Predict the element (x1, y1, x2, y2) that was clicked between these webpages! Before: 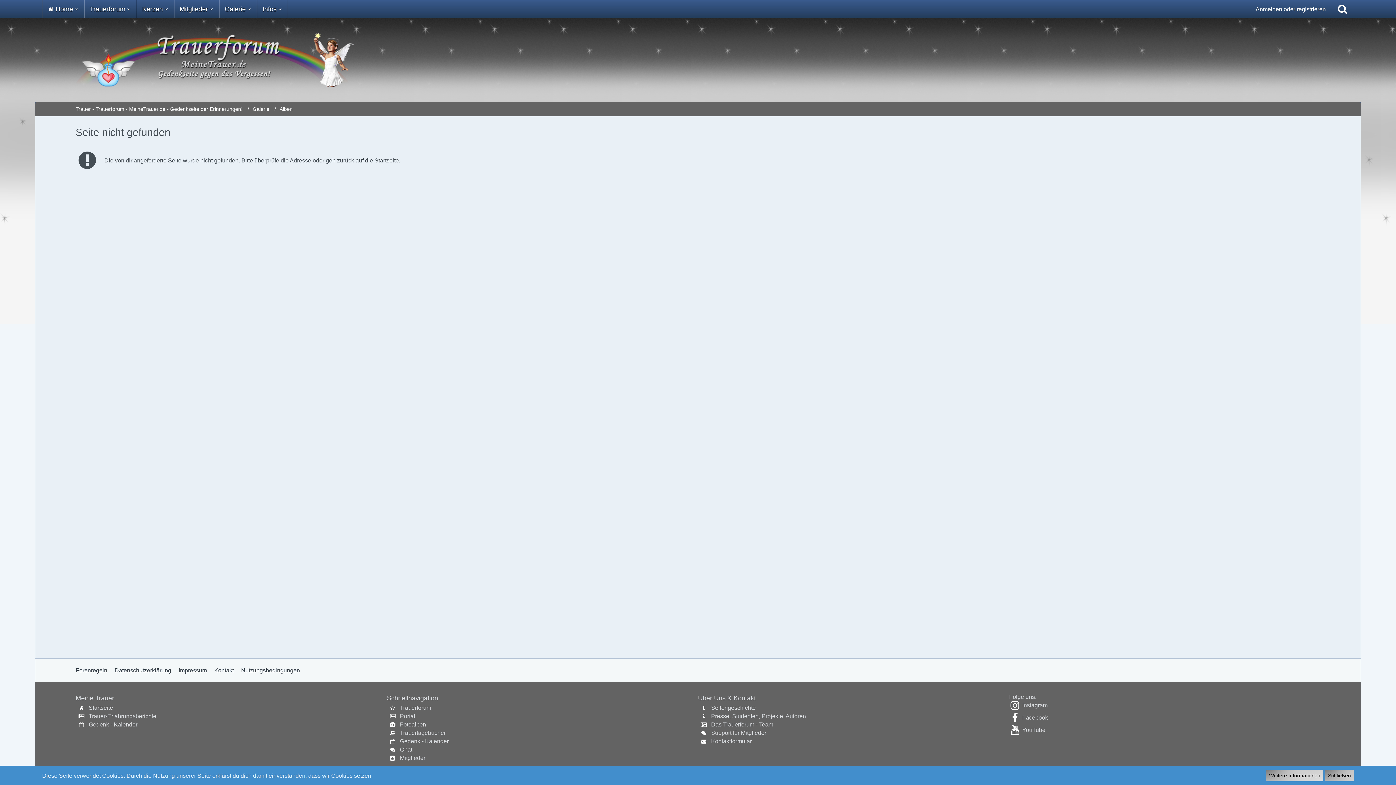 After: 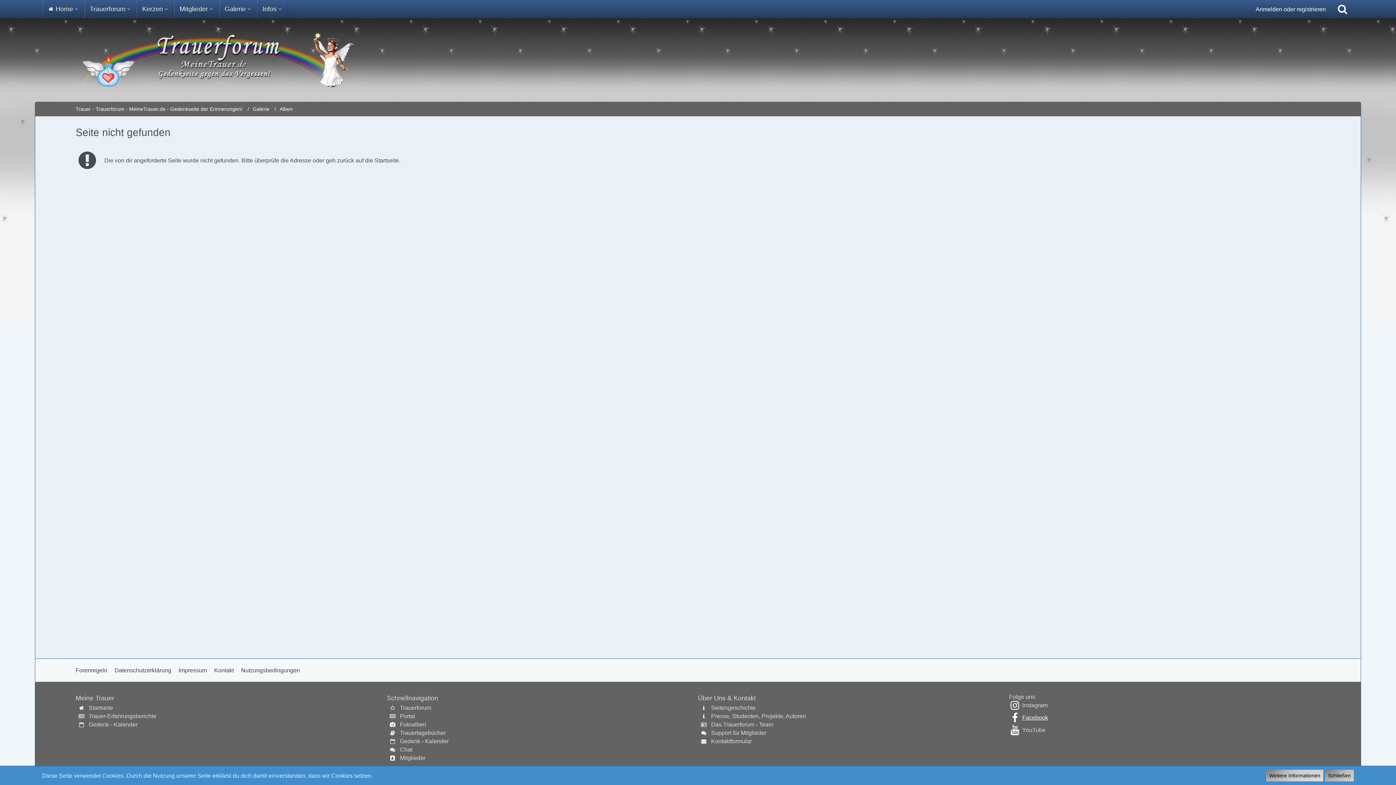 Action: bbox: (1022, 714, 1048, 721) label: Facebook